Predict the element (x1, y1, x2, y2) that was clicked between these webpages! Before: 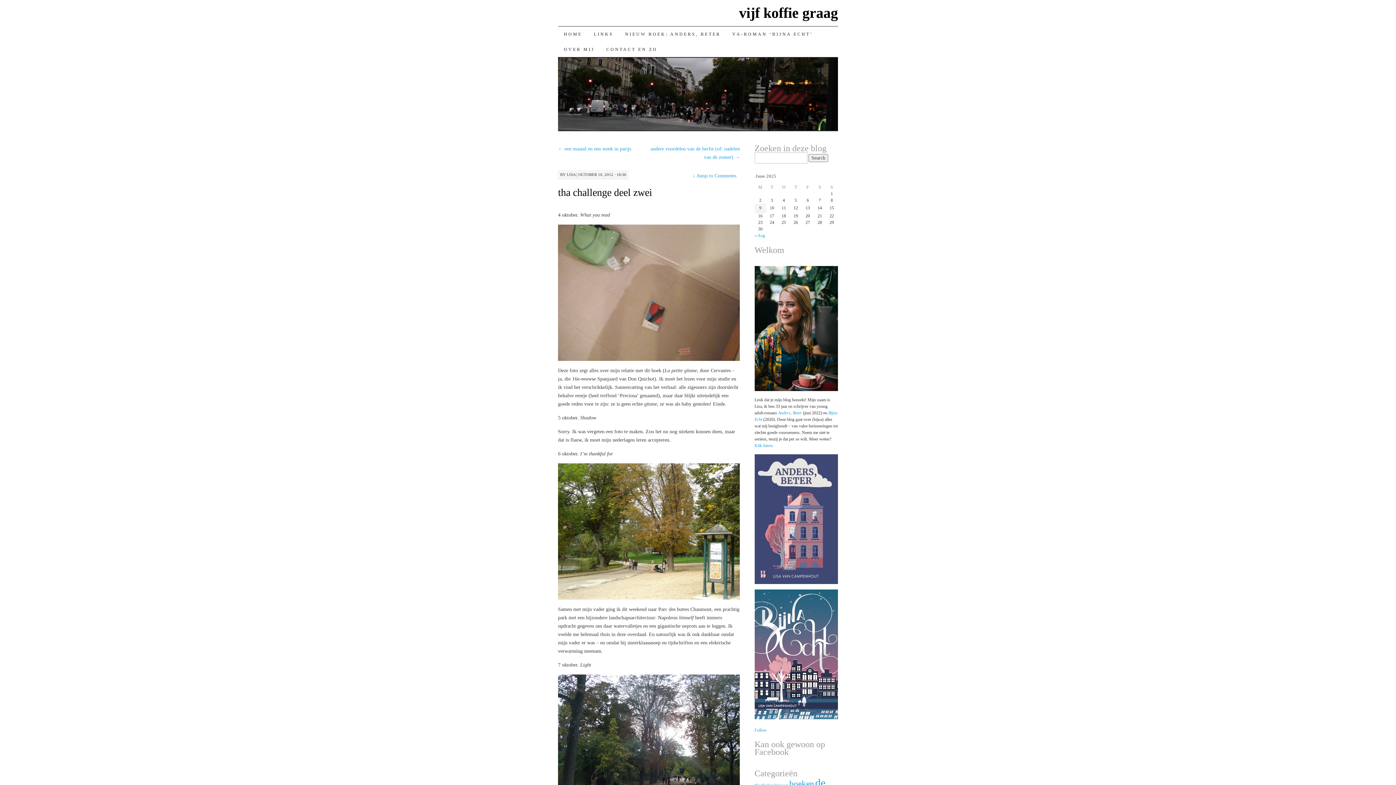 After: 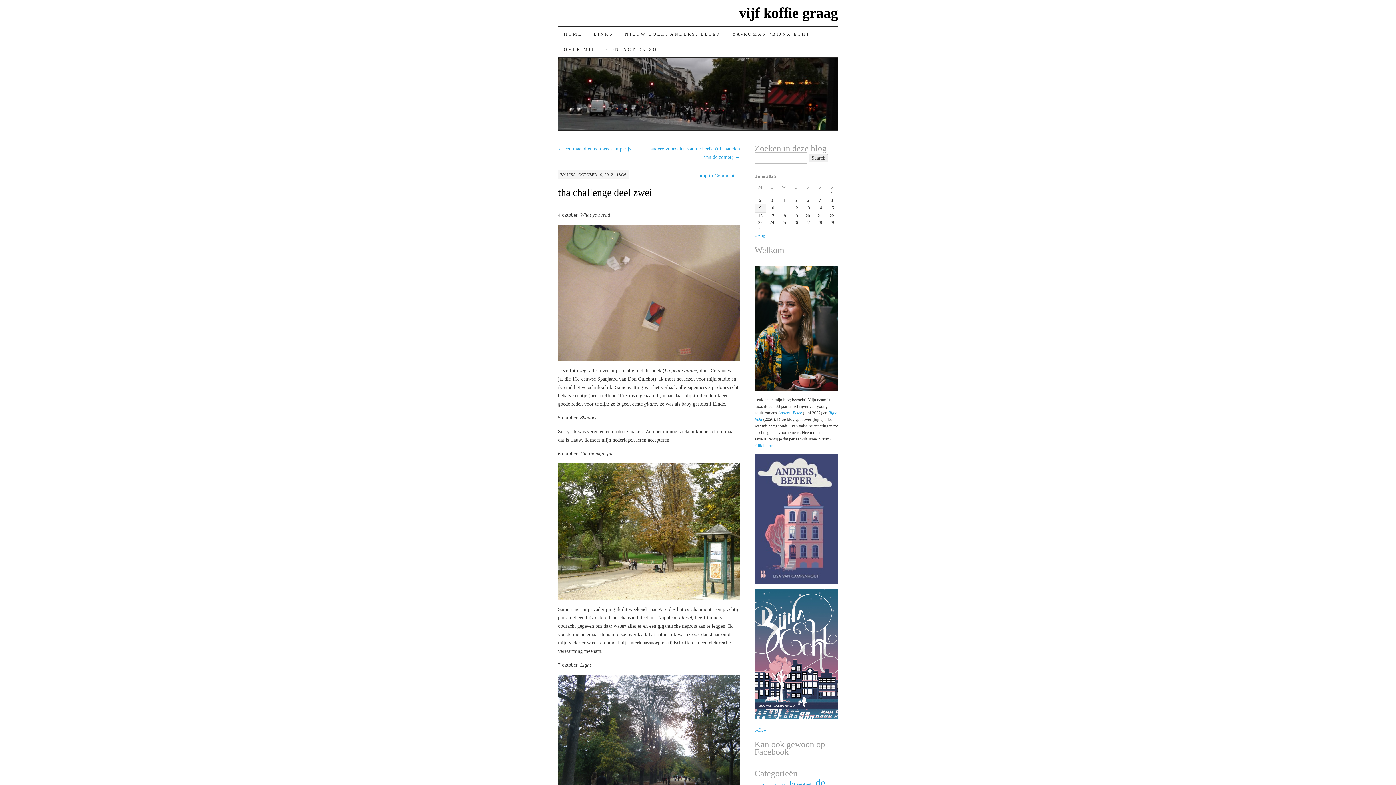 Action: bbox: (558, 186, 652, 198) label: tha challenge deel zwei